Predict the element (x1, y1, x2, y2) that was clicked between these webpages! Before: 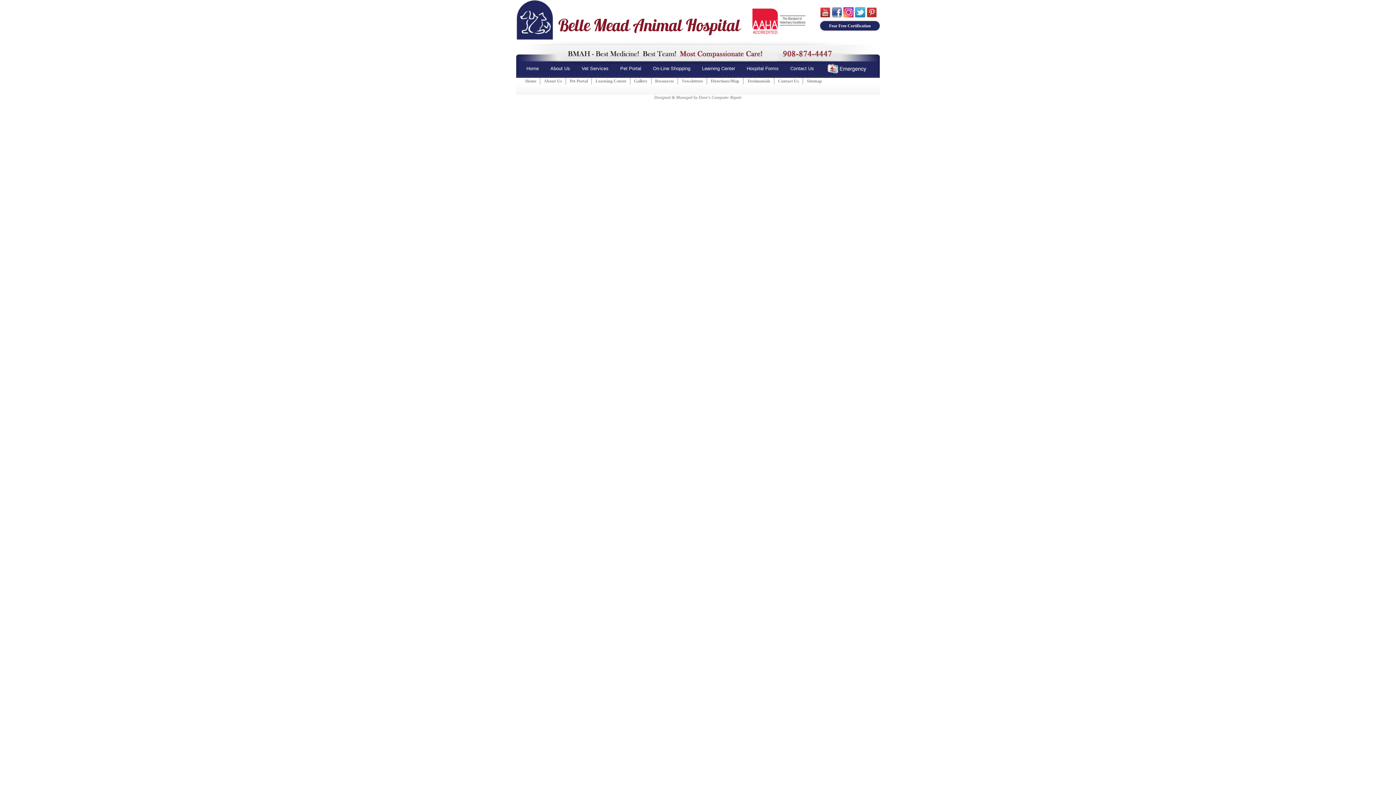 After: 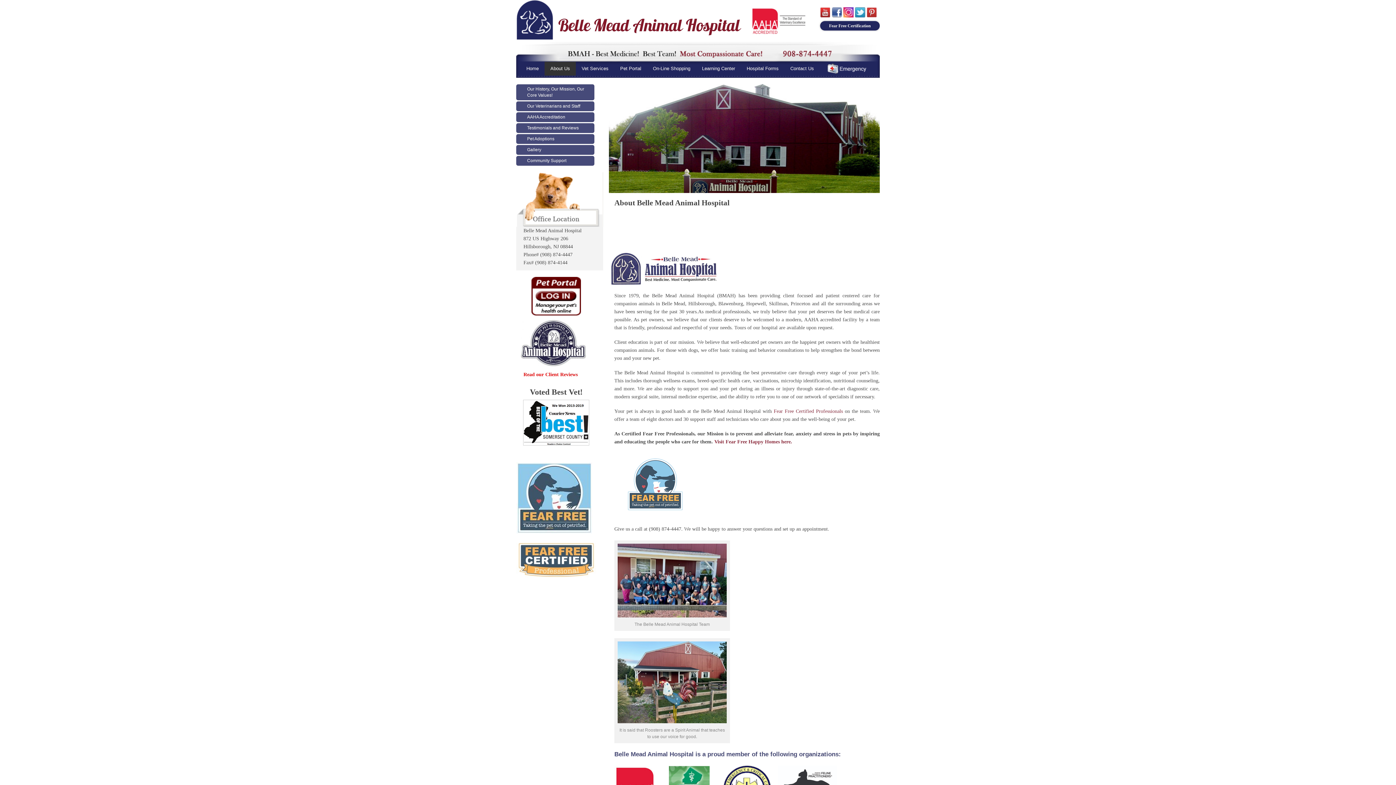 Action: label: About Us bbox: (544, 61, 576, 75)